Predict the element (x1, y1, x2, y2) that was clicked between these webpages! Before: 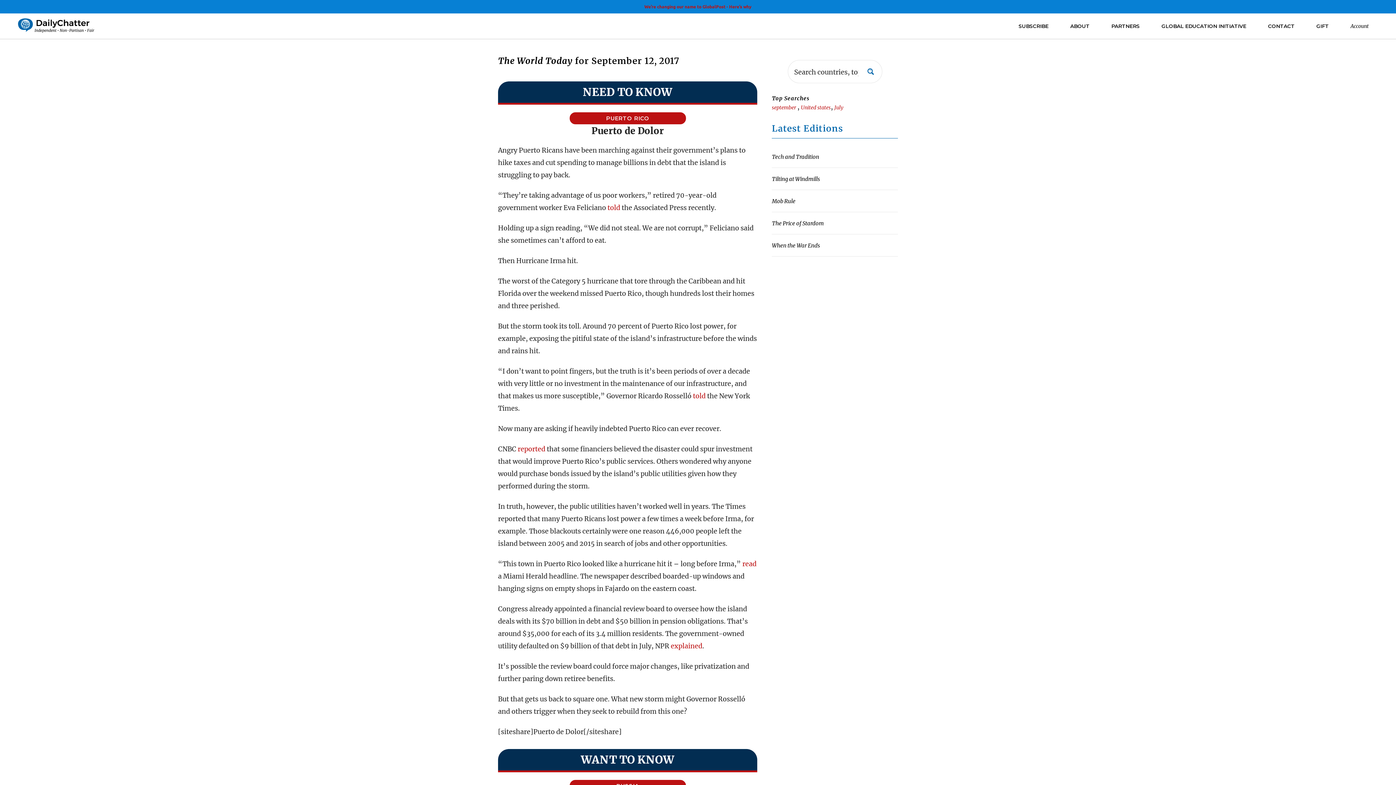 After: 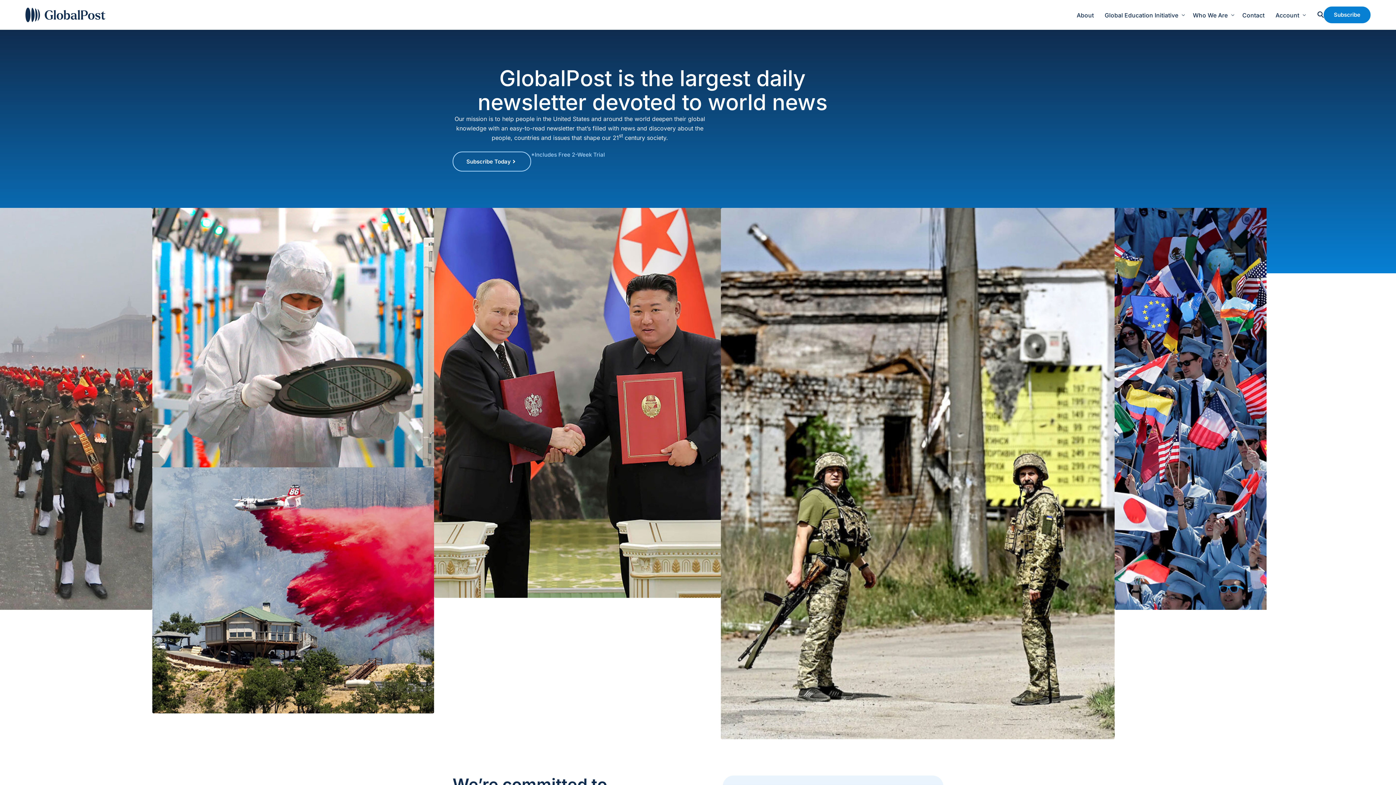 Action: label: ABOUT bbox: (1059, 13, 1100, 38)